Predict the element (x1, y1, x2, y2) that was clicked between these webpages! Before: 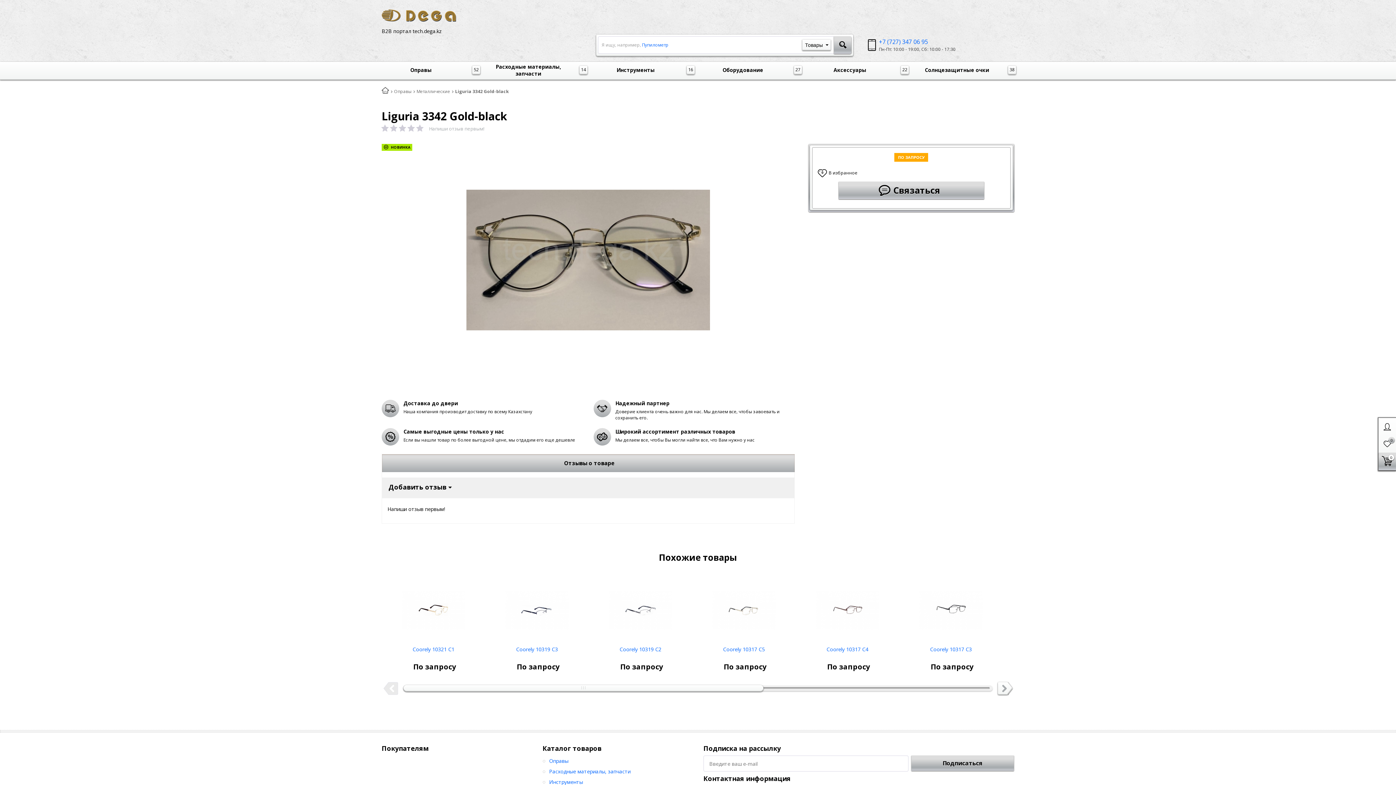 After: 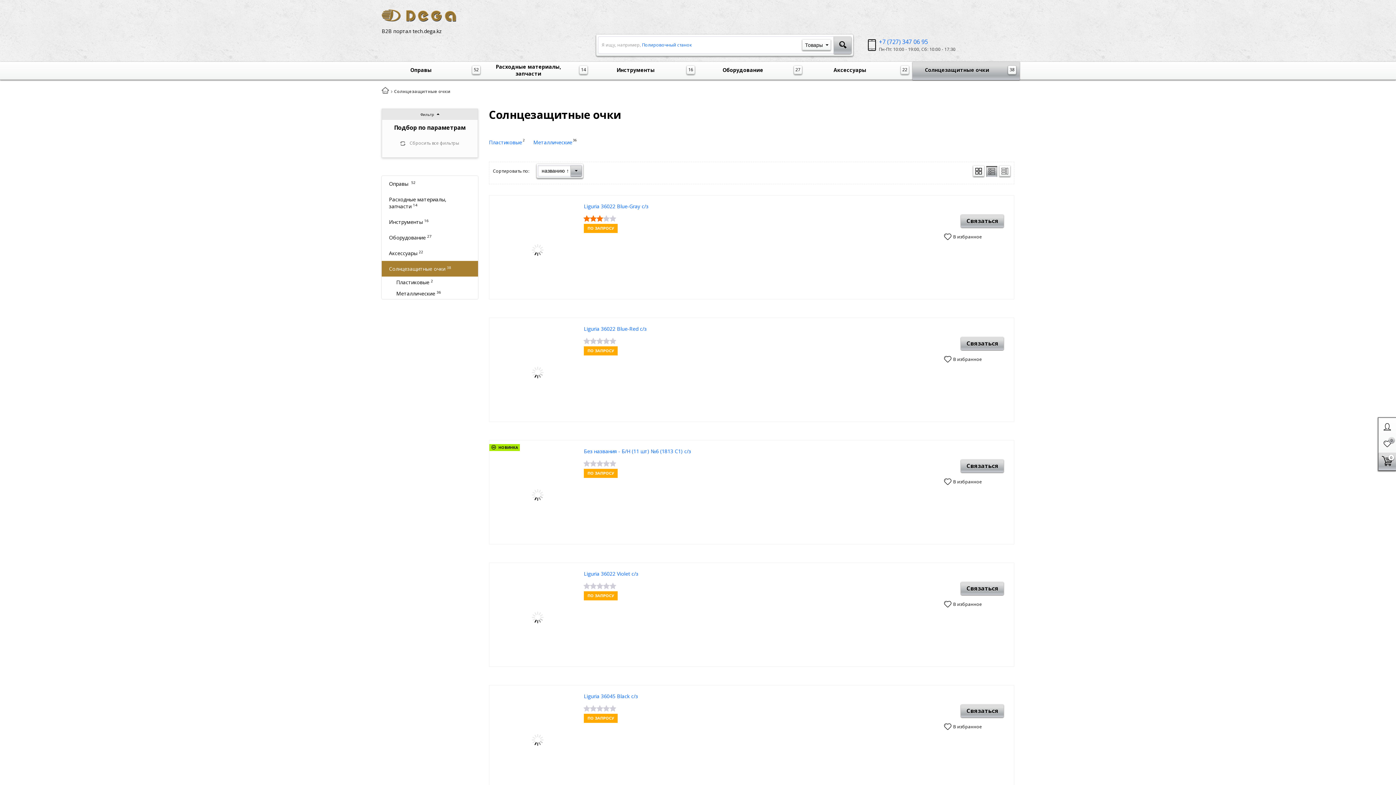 Action: label:  
38
Солнцезащитные очки bbox: (912, 61, 1020, 80)